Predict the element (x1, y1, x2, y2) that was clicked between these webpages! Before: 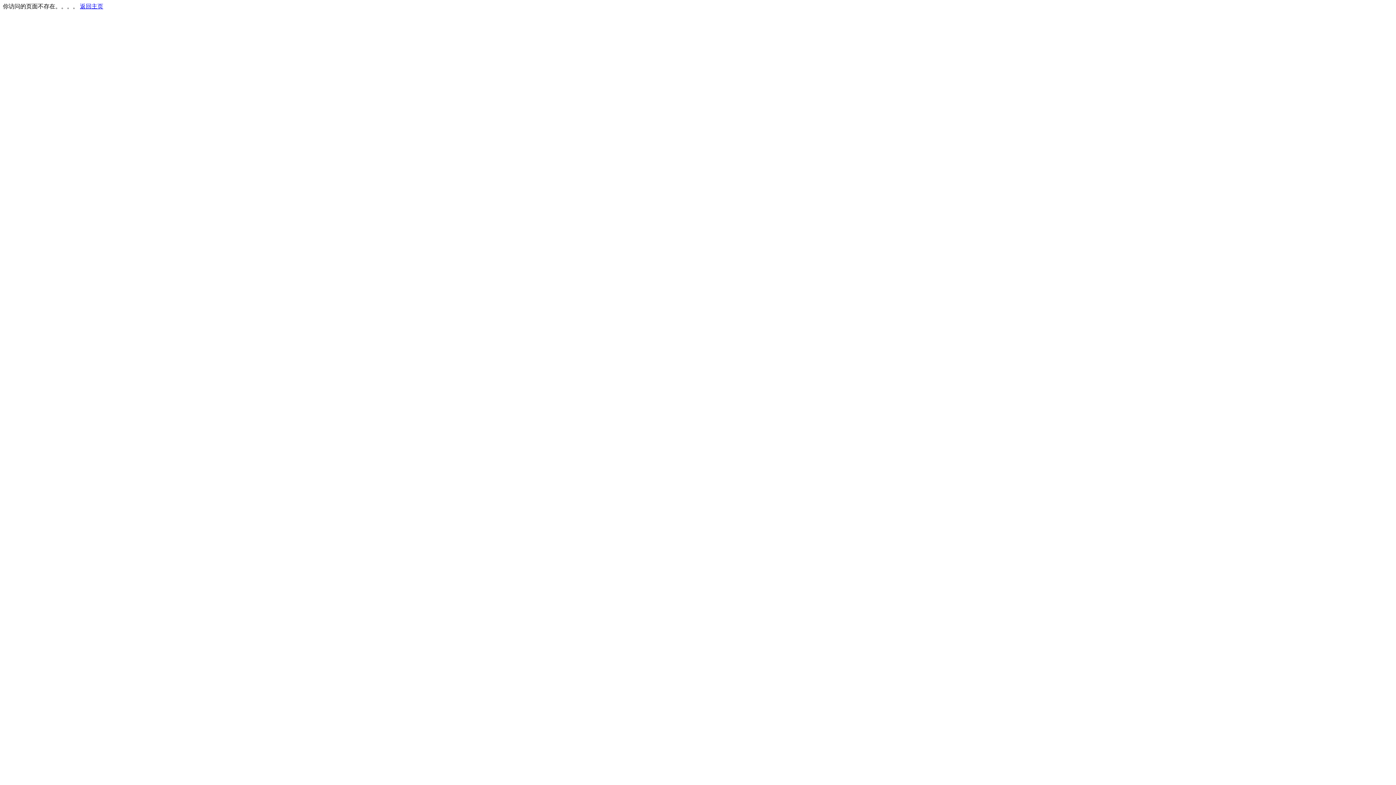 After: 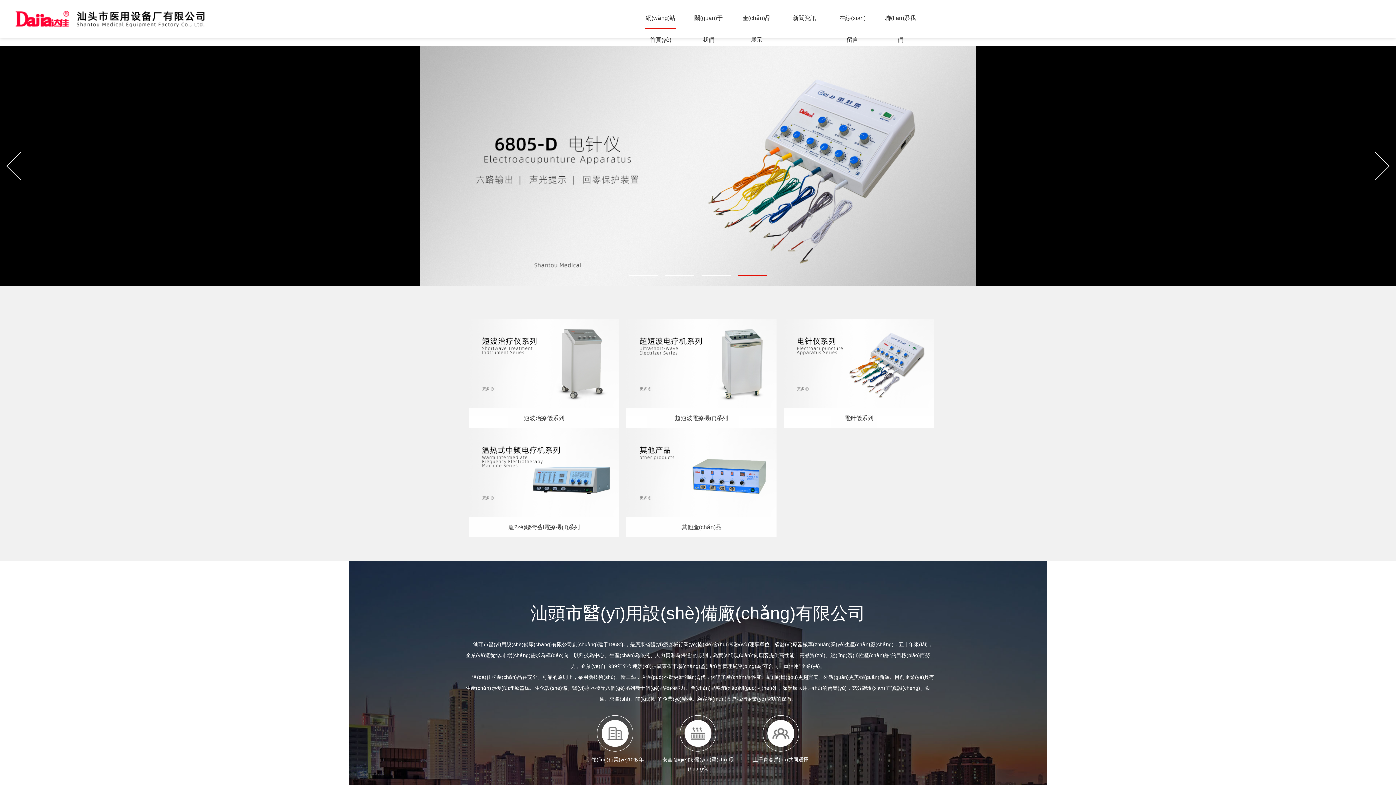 Action: bbox: (80, 3, 103, 9) label: 返回主页